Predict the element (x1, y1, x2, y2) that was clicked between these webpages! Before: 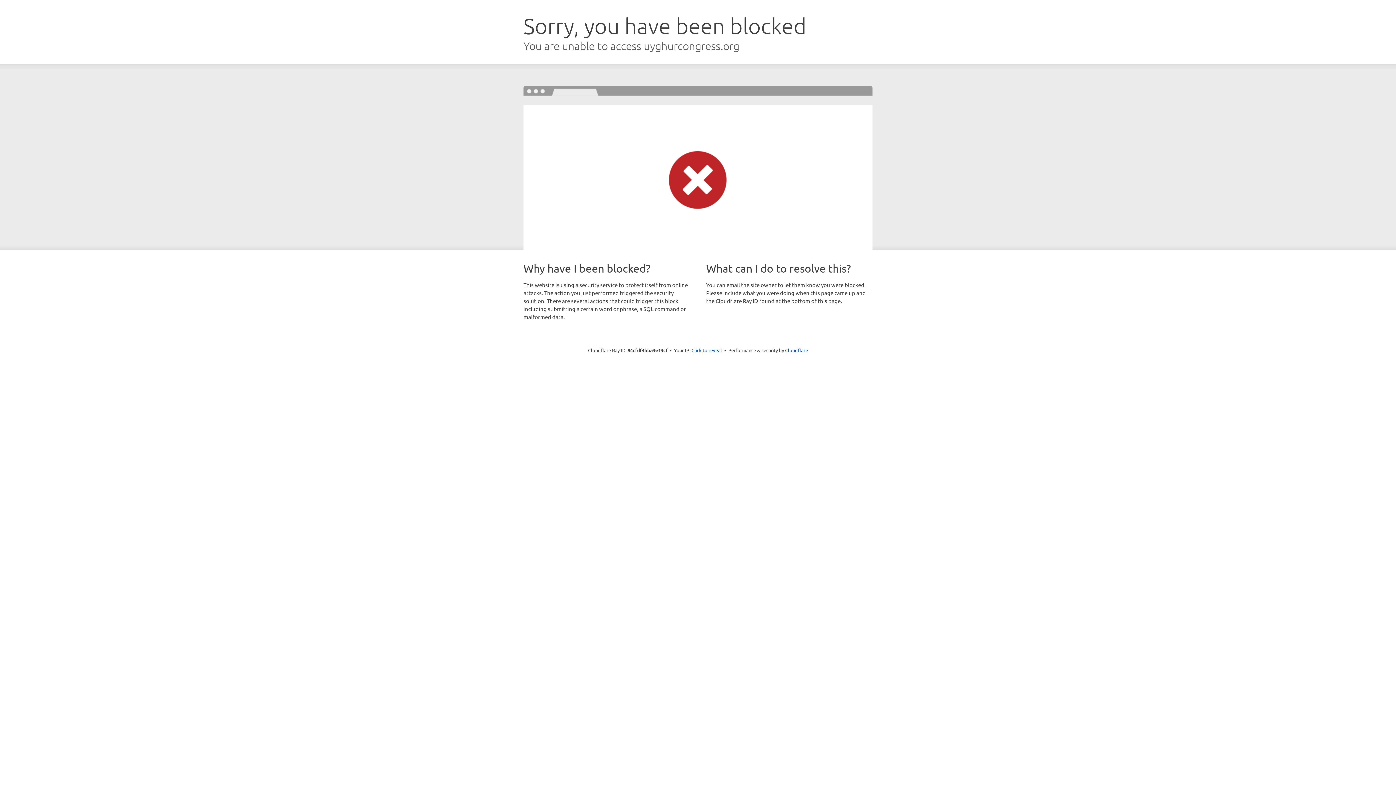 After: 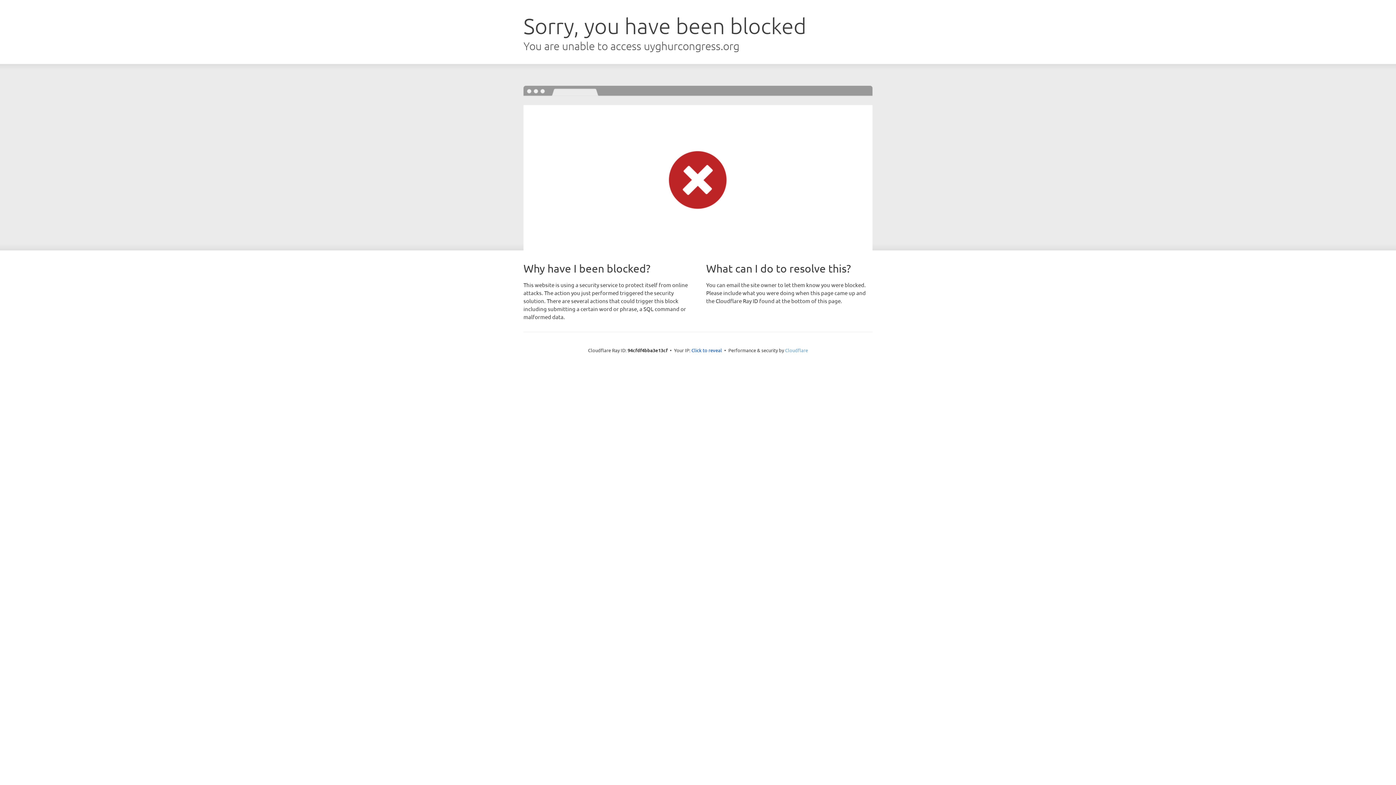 Action: bbox: (785, 347, 808, 353) label: Cloudflare